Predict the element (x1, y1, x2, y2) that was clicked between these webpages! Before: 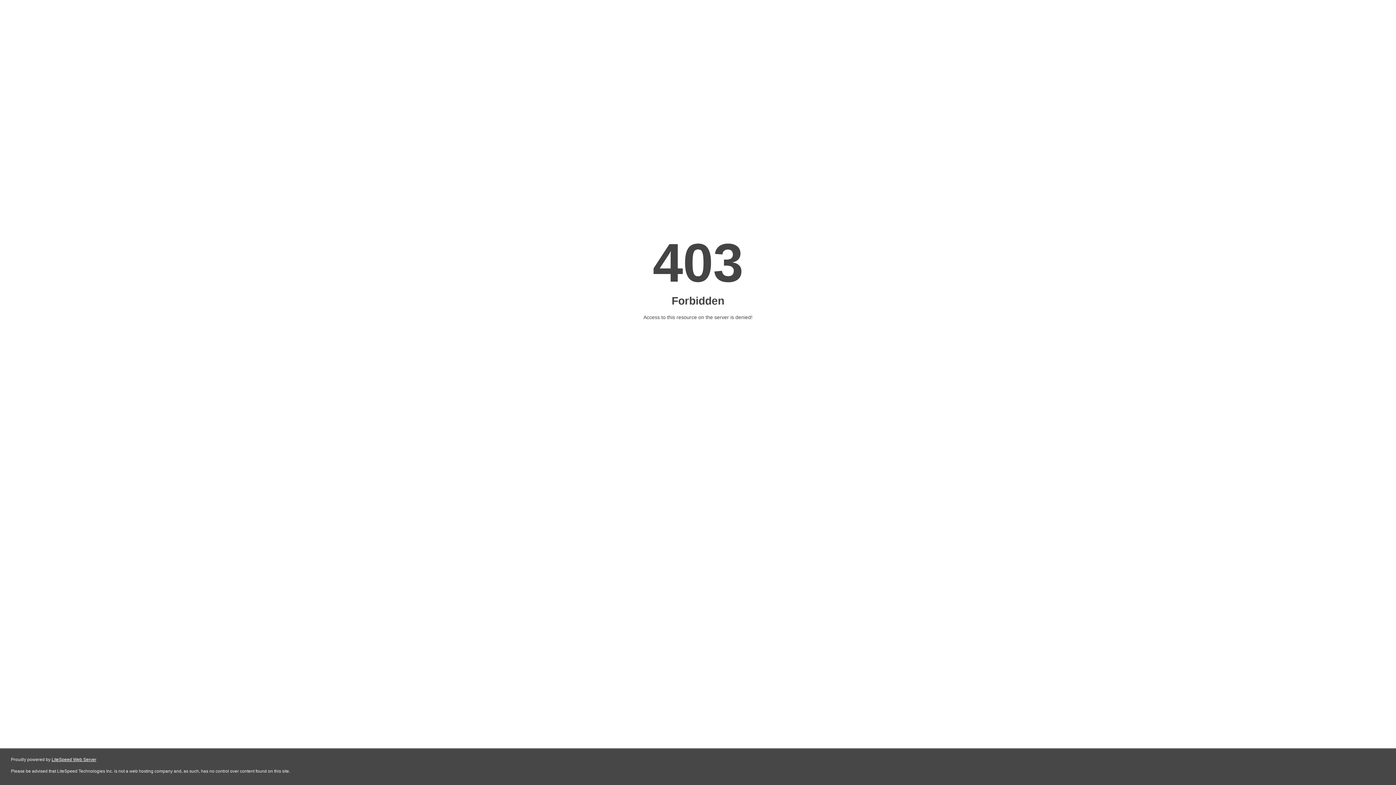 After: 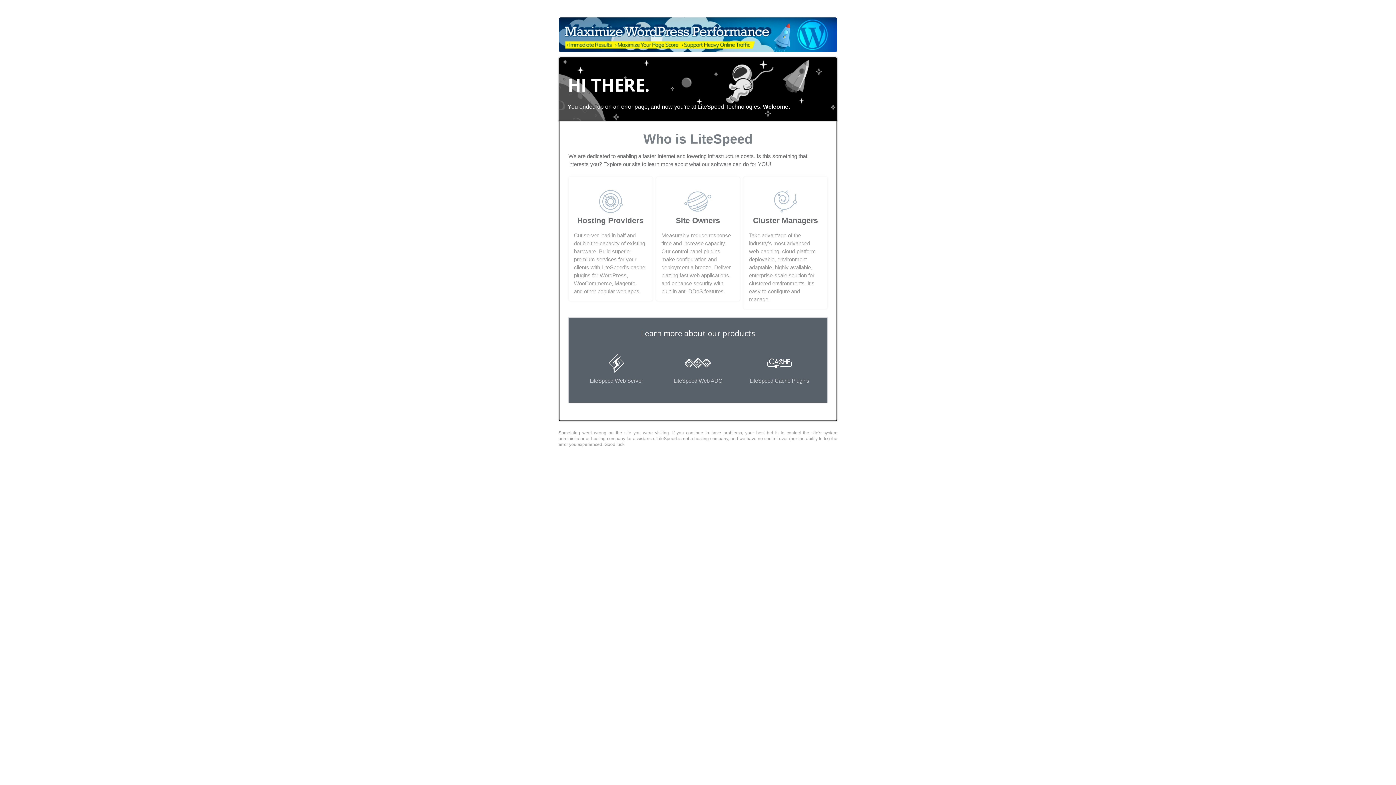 Action: label: LiteSpeed Web Server bbox: (51, 757, 96, 762)